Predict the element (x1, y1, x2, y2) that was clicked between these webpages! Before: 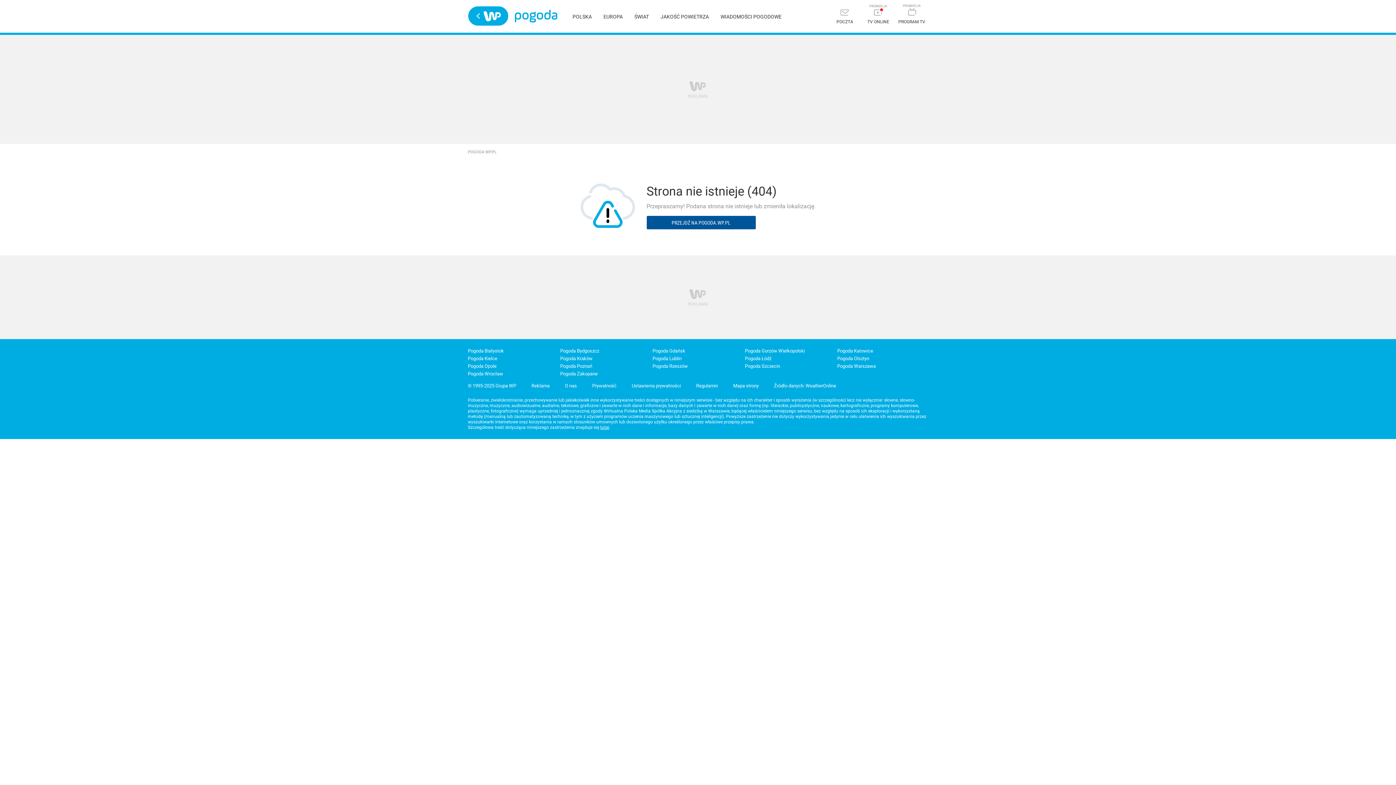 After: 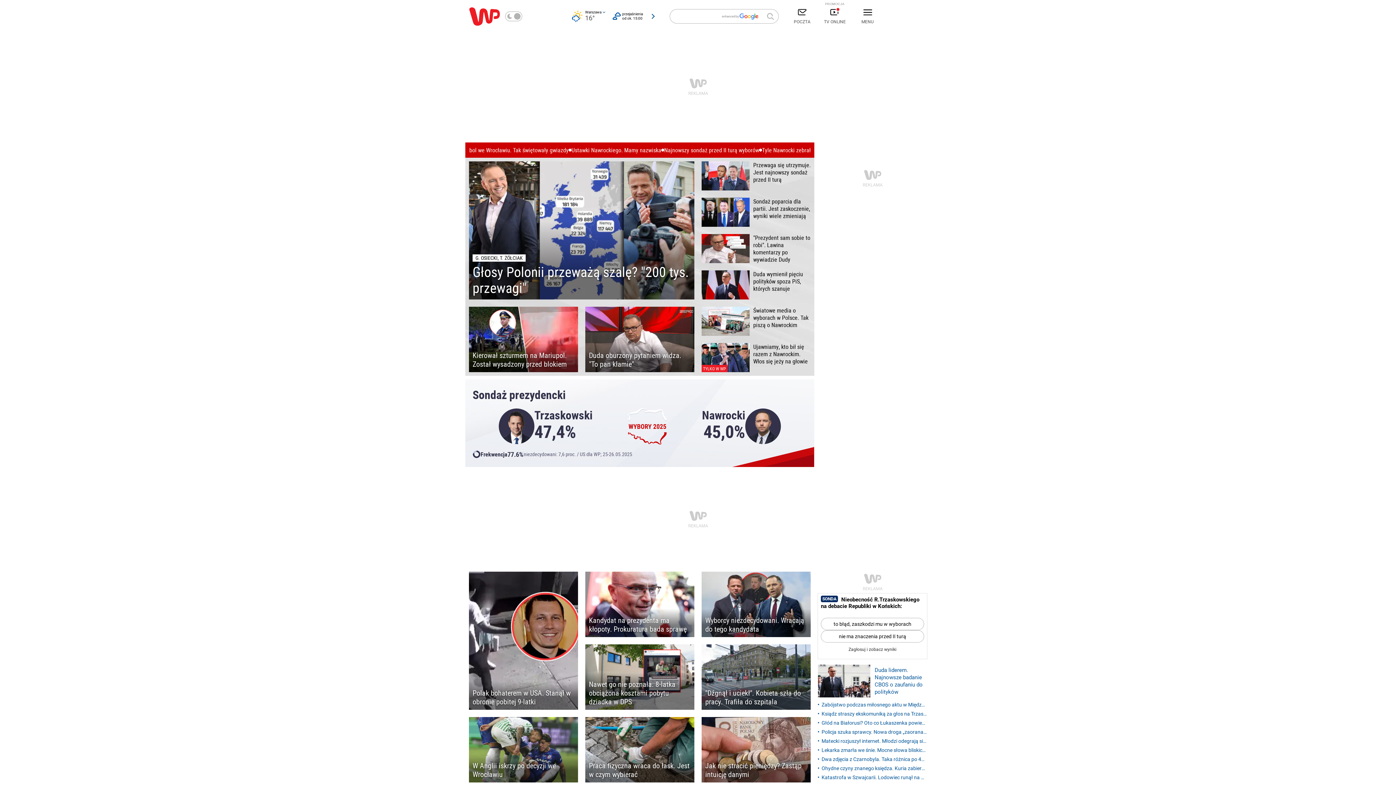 Action: label: Wirtualna Polska - strona główna bbox: (468, 6, 508, 25)